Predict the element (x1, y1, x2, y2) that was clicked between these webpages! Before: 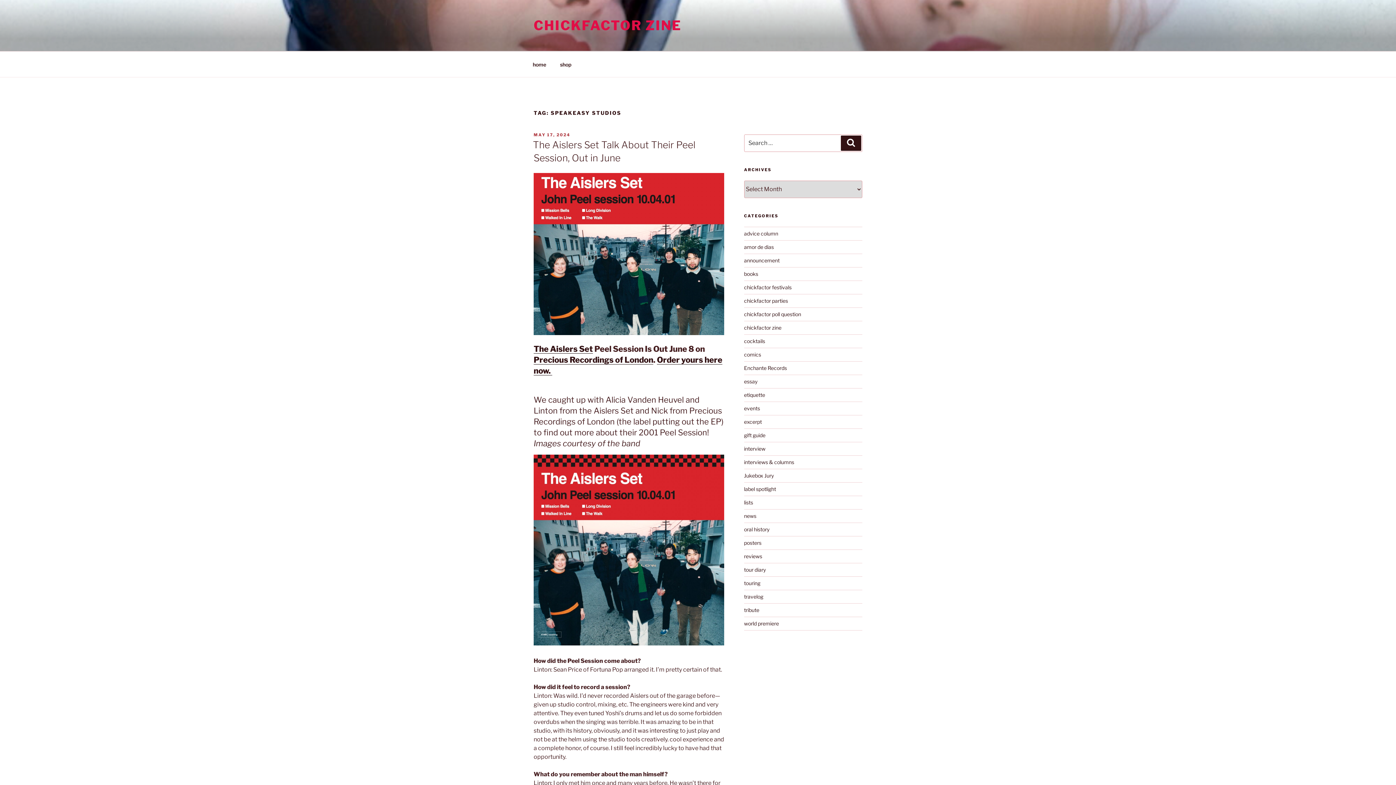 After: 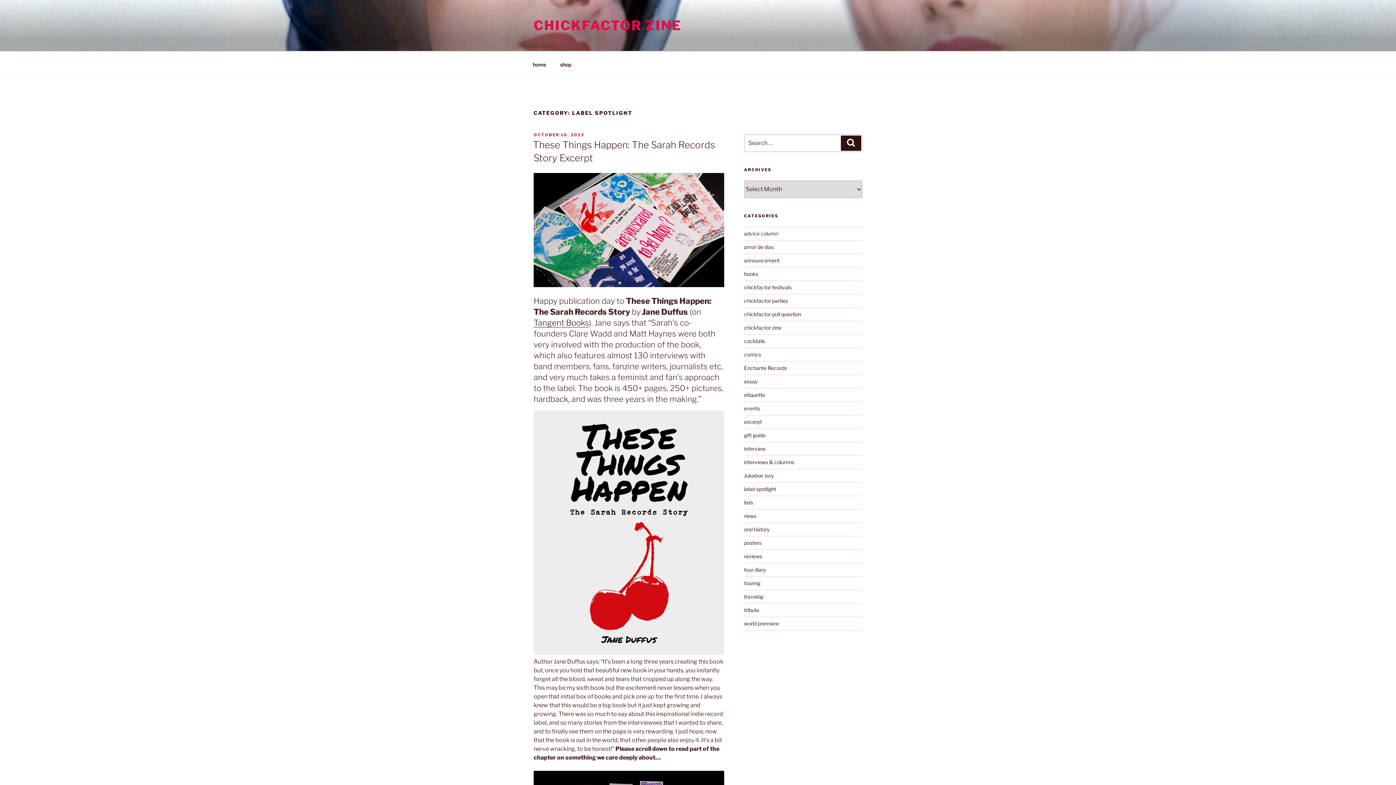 Action: bbox: (744, 486, 776, 492) label: label spotlight